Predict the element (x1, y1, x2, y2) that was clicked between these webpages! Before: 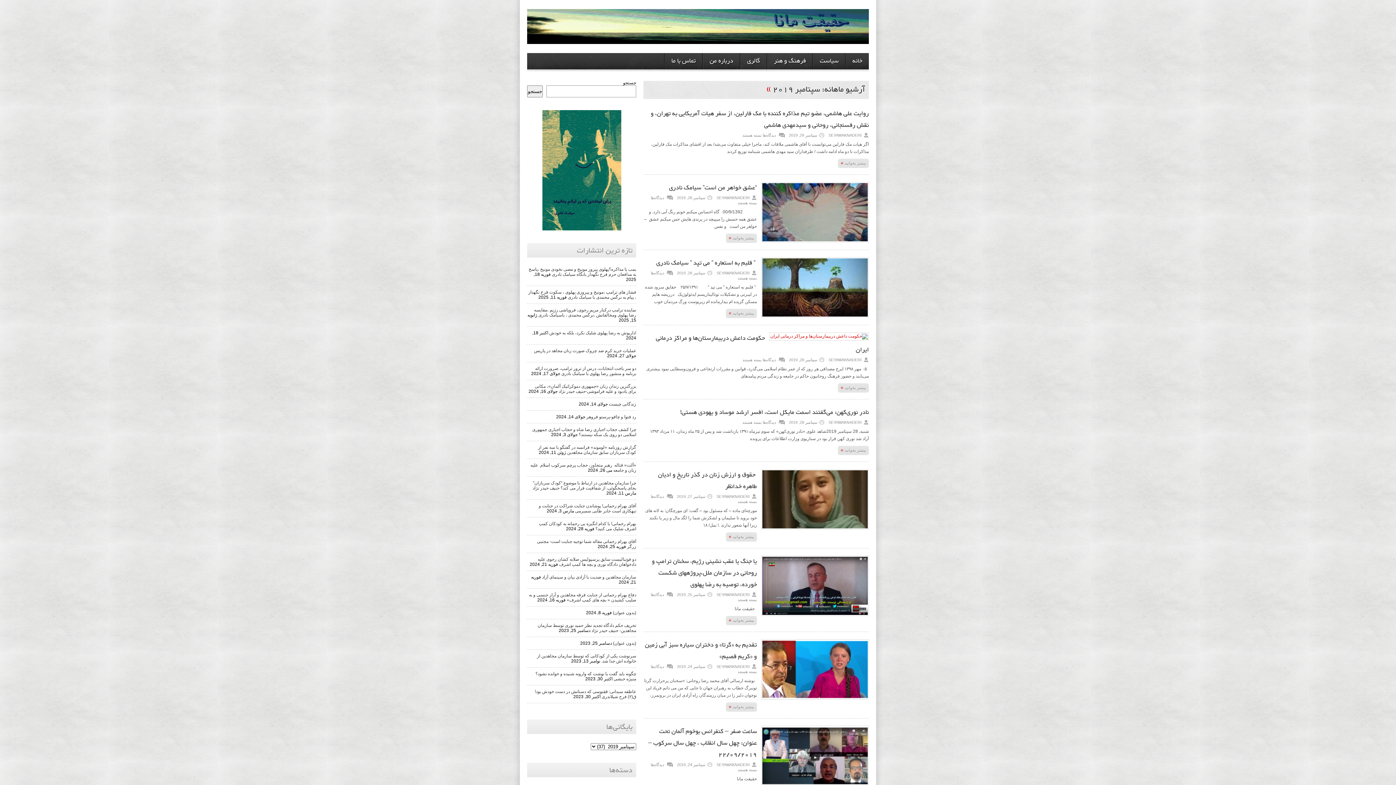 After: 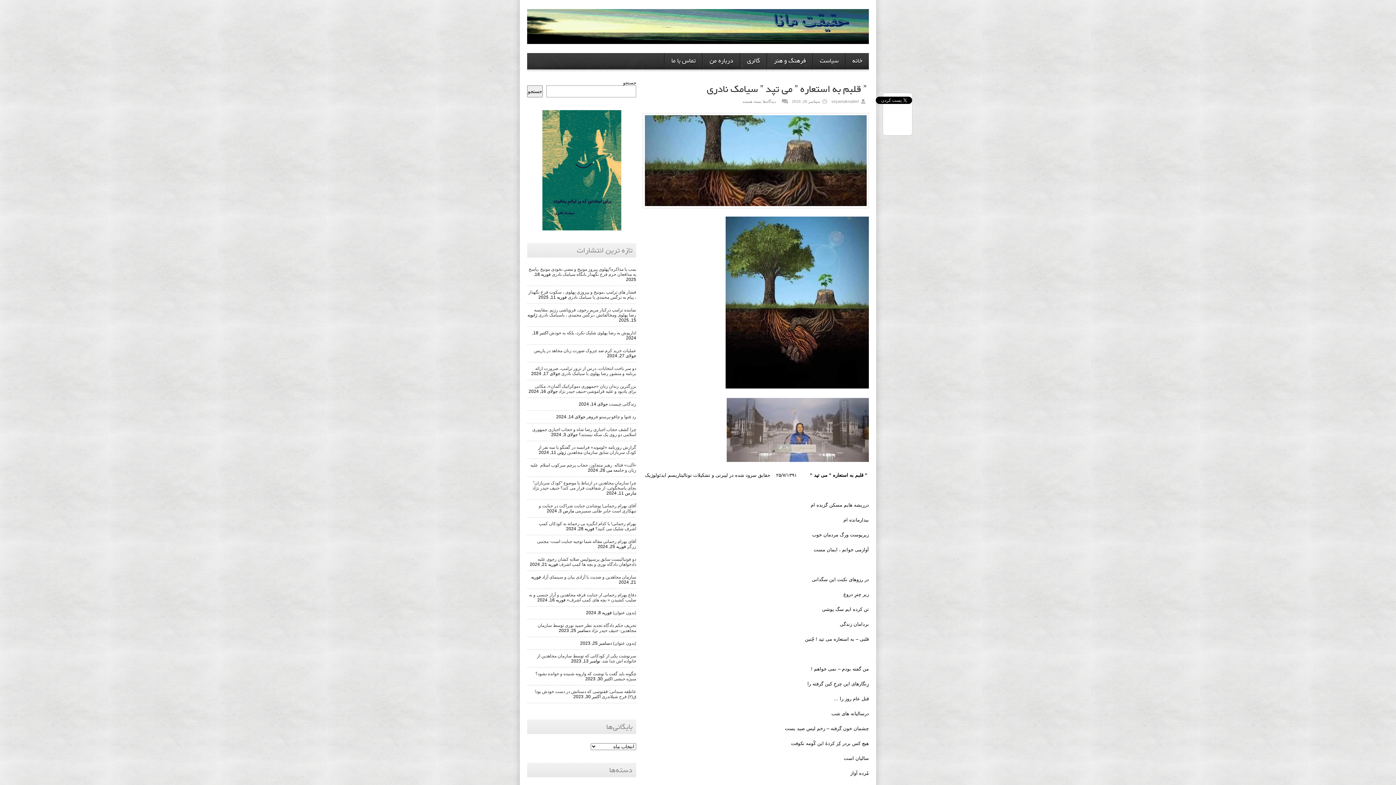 Action: bbox: (726, 309, 757, 319) label: بیشتر بخوانید »